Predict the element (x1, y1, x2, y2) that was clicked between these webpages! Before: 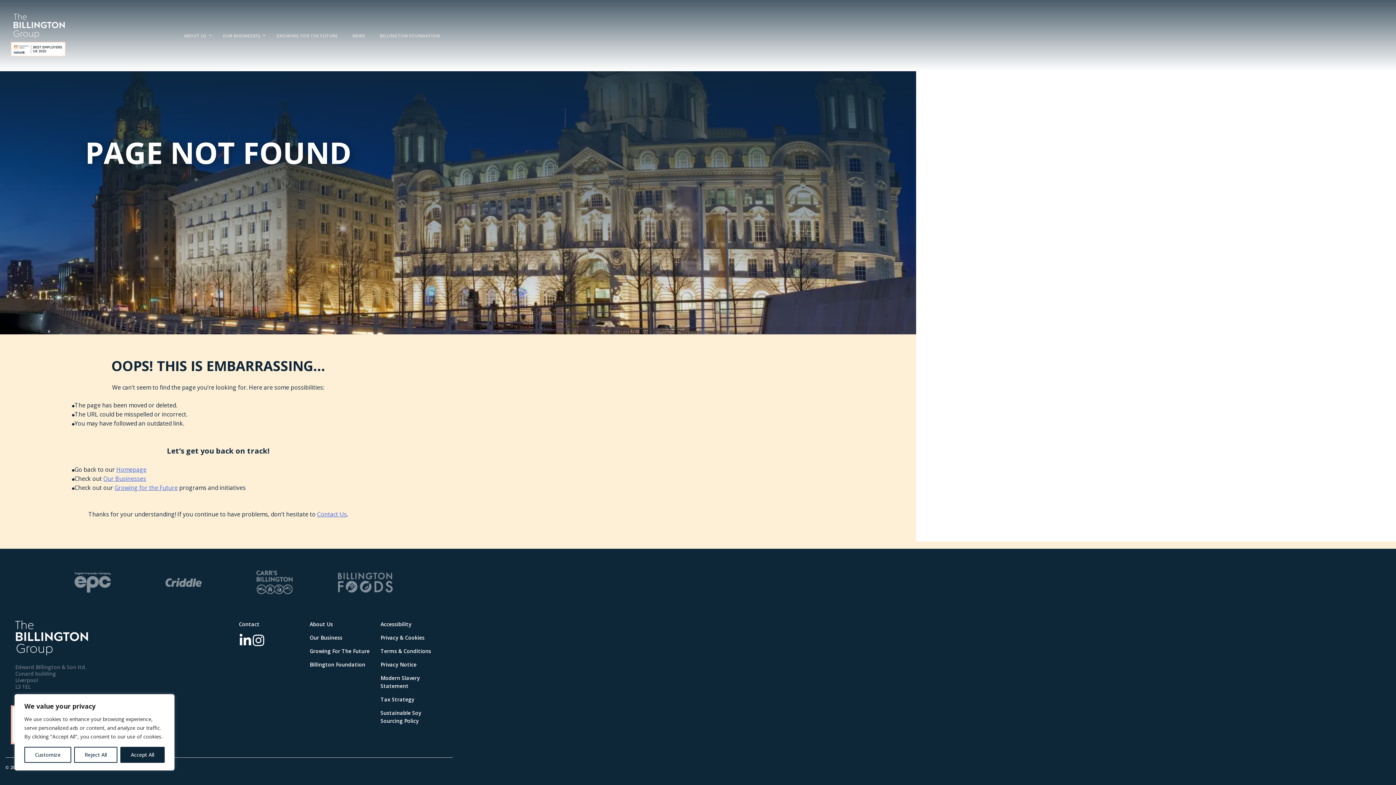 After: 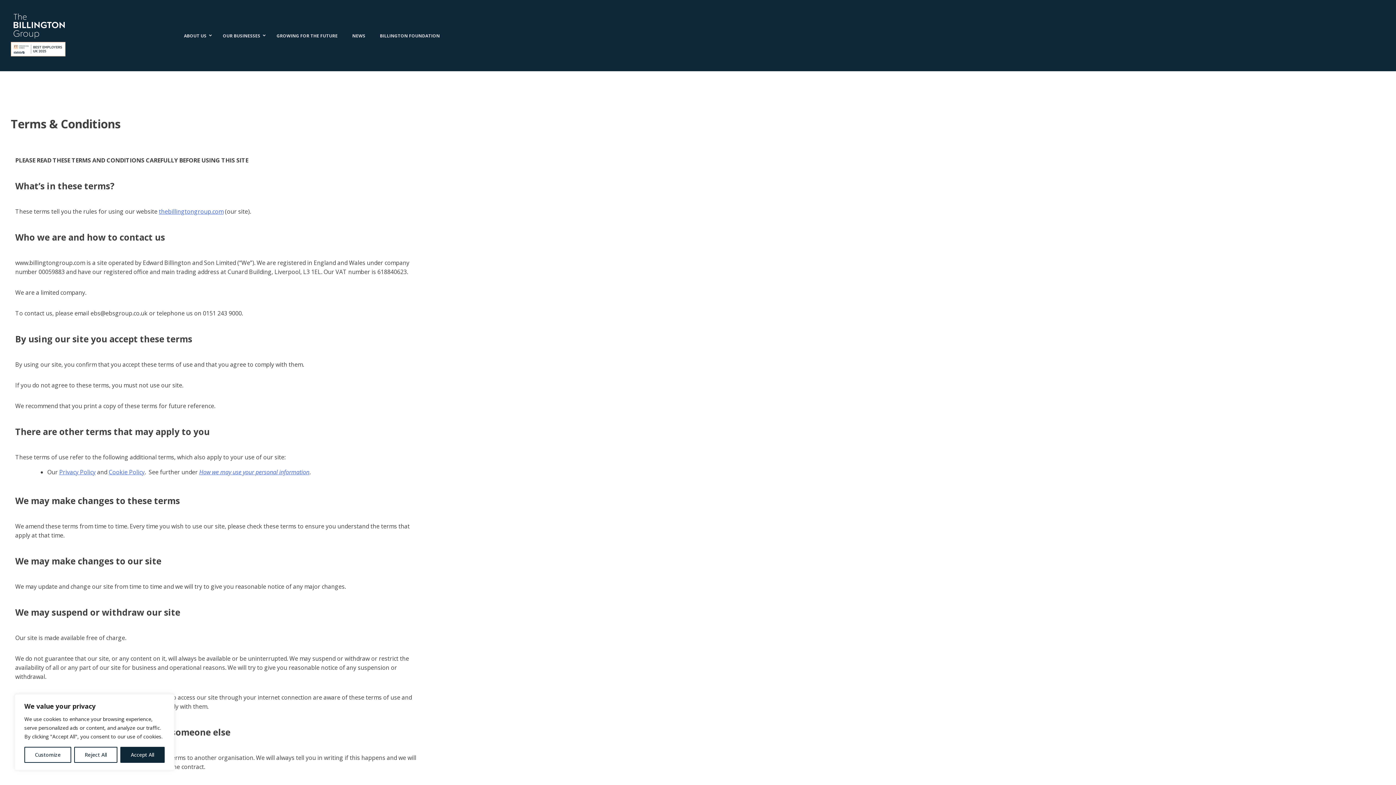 Action: bbox: (380, 648, 431, 655) label: Terms & Conditions